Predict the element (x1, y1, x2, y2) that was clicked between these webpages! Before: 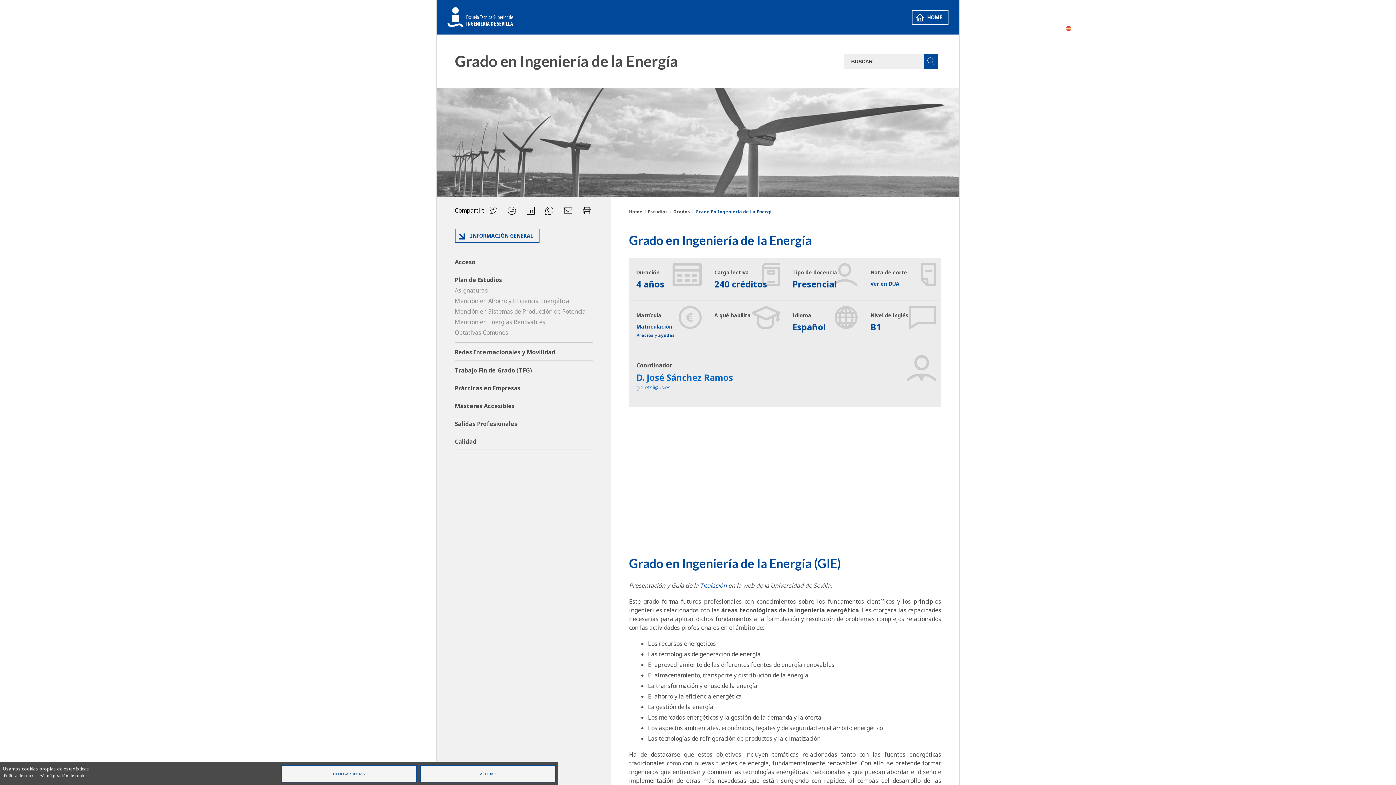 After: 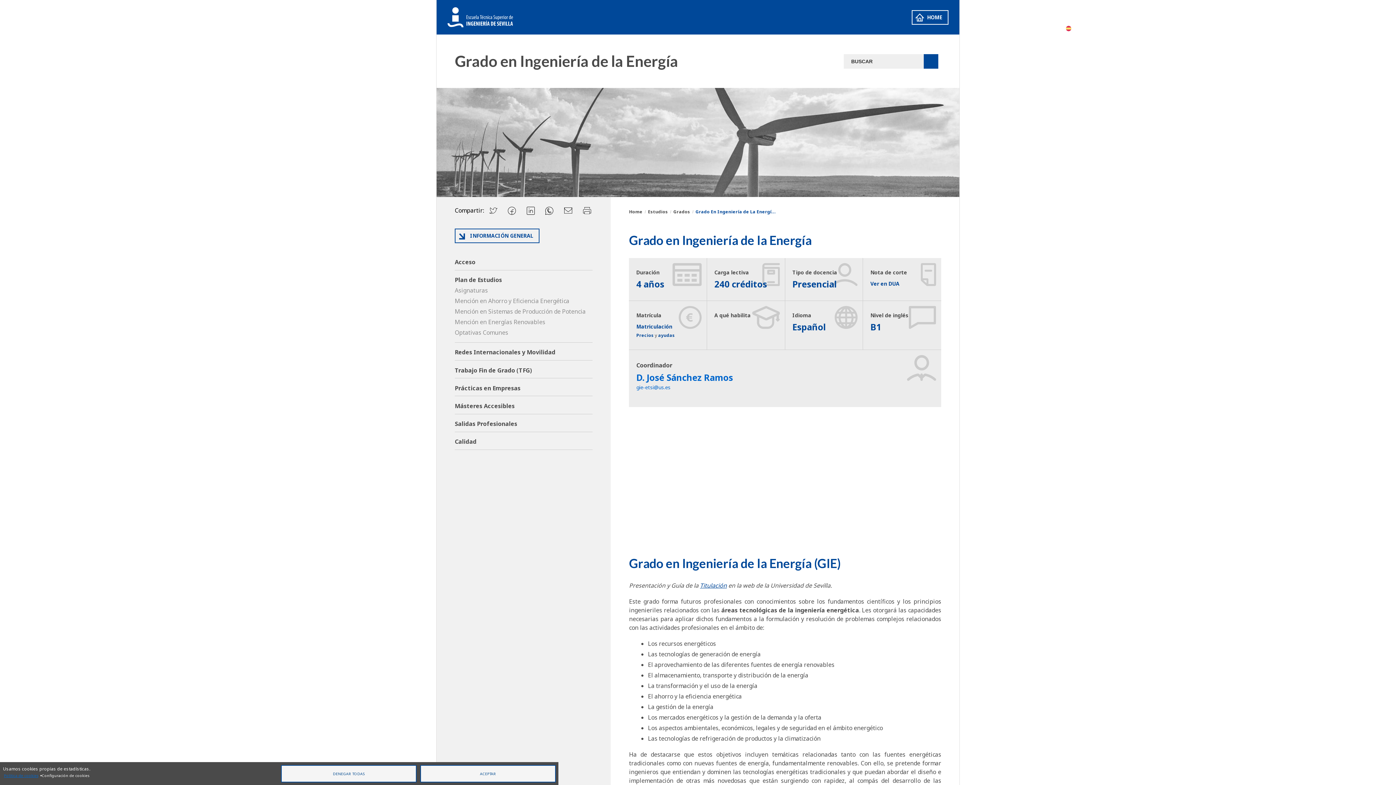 Action: bbox: (3, 772, 38, 779) label: Política de cookies